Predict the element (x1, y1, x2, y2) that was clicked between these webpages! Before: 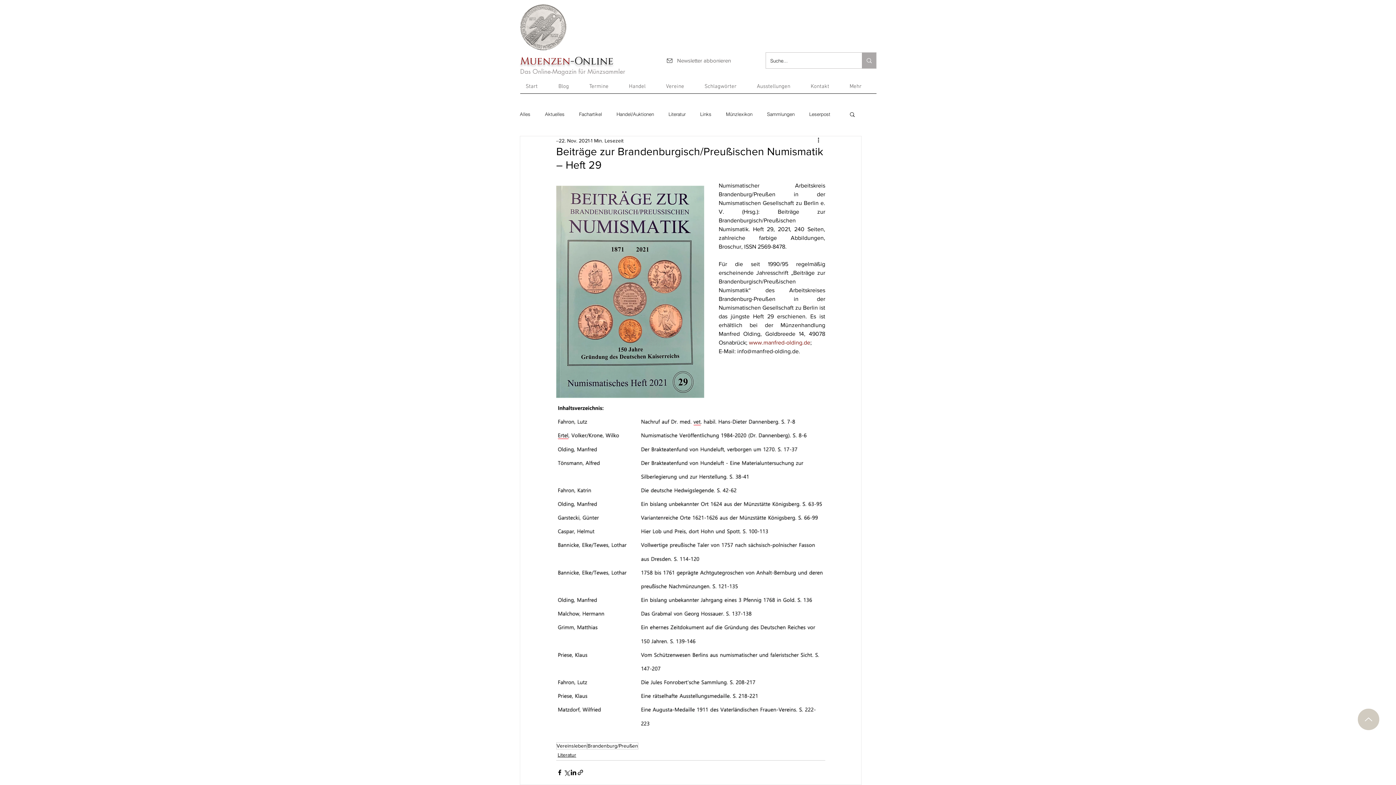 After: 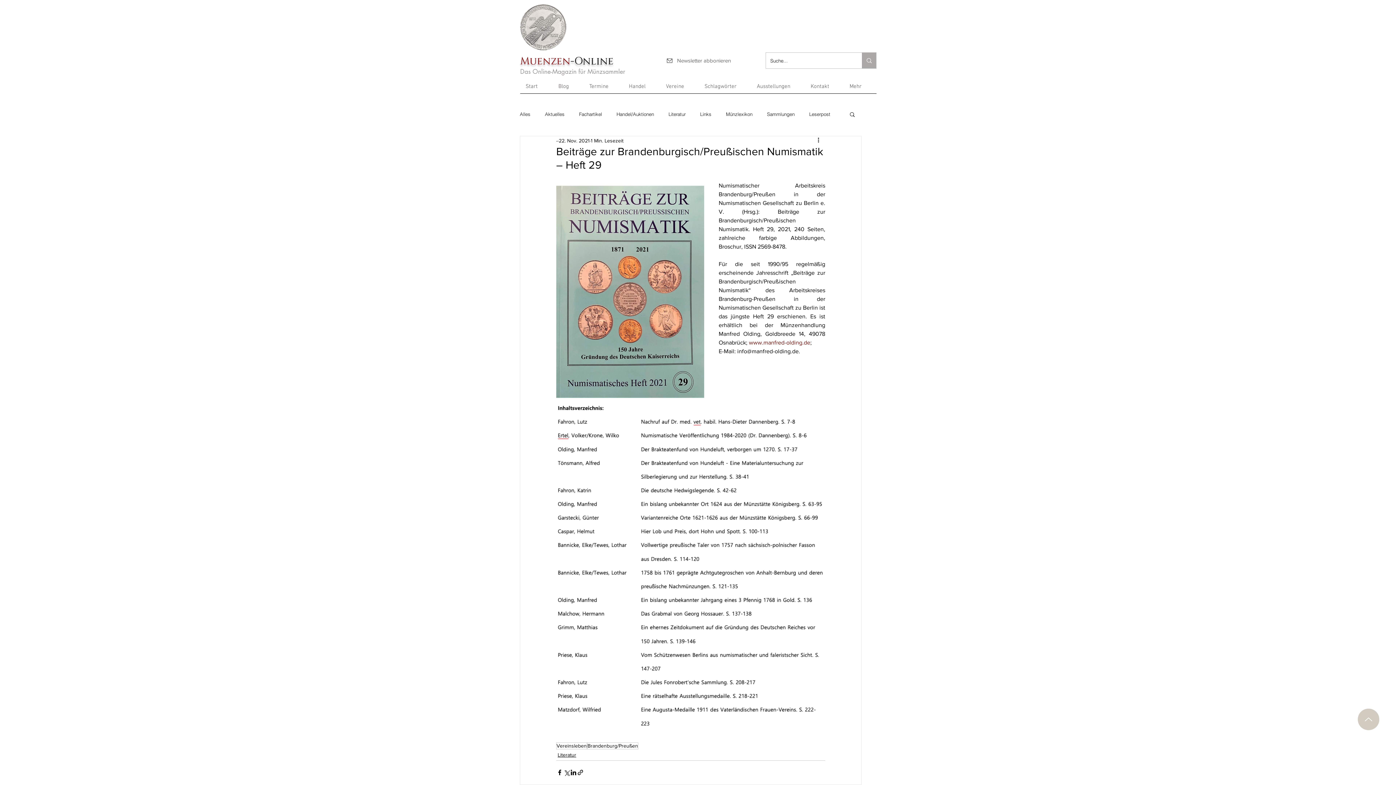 Action: label: Mehr bbox: (844, 80, 876, 98)